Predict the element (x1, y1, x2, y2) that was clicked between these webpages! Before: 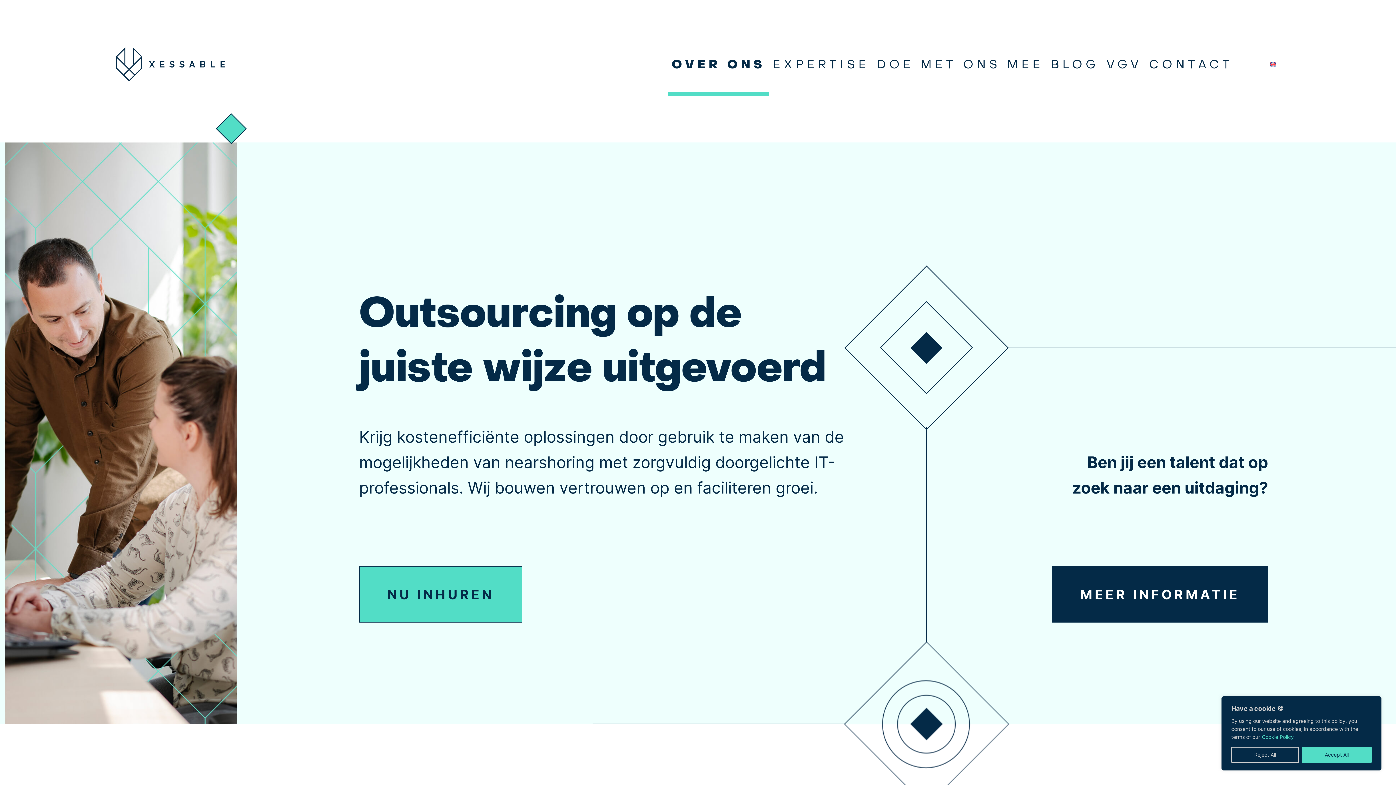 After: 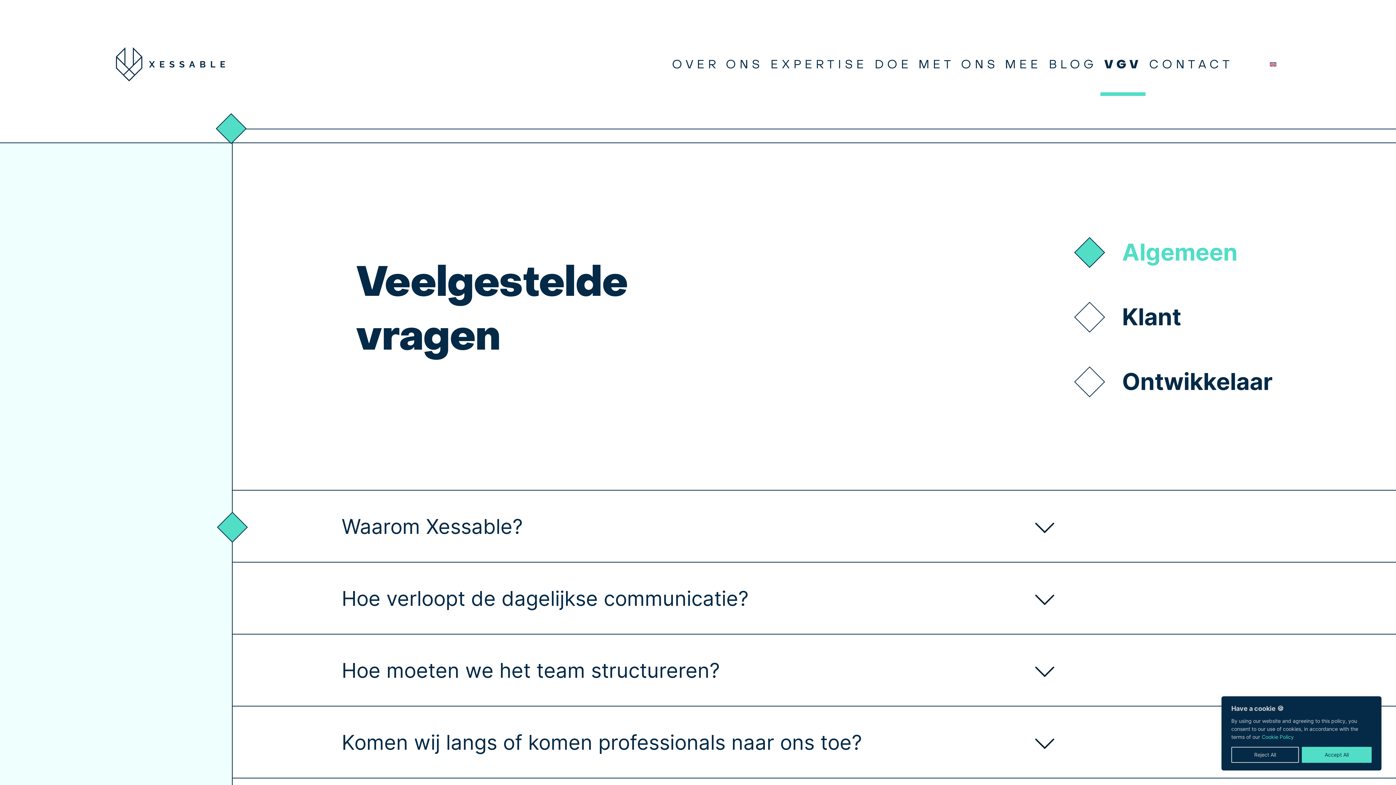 Action: bbox: (1103, 36, 1145, 91) label: VGV